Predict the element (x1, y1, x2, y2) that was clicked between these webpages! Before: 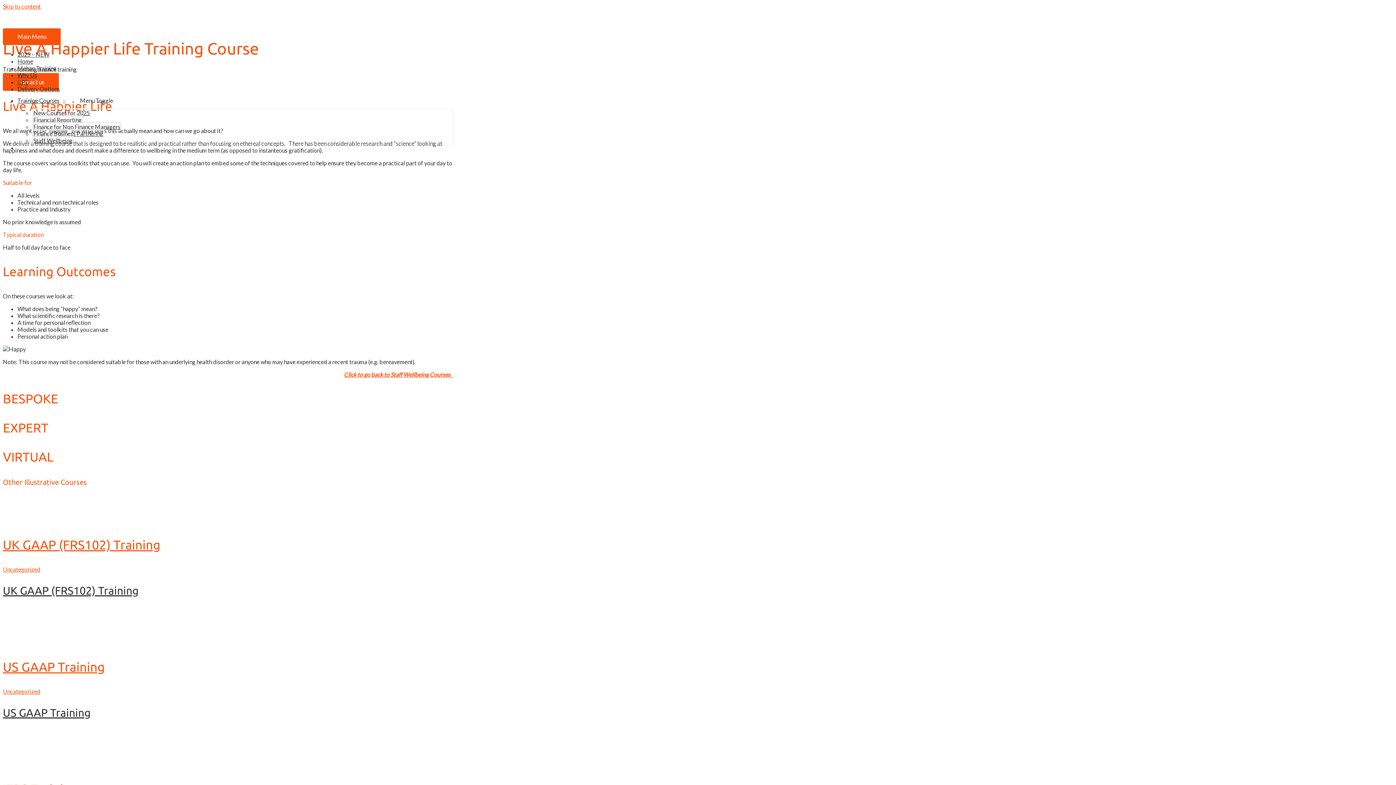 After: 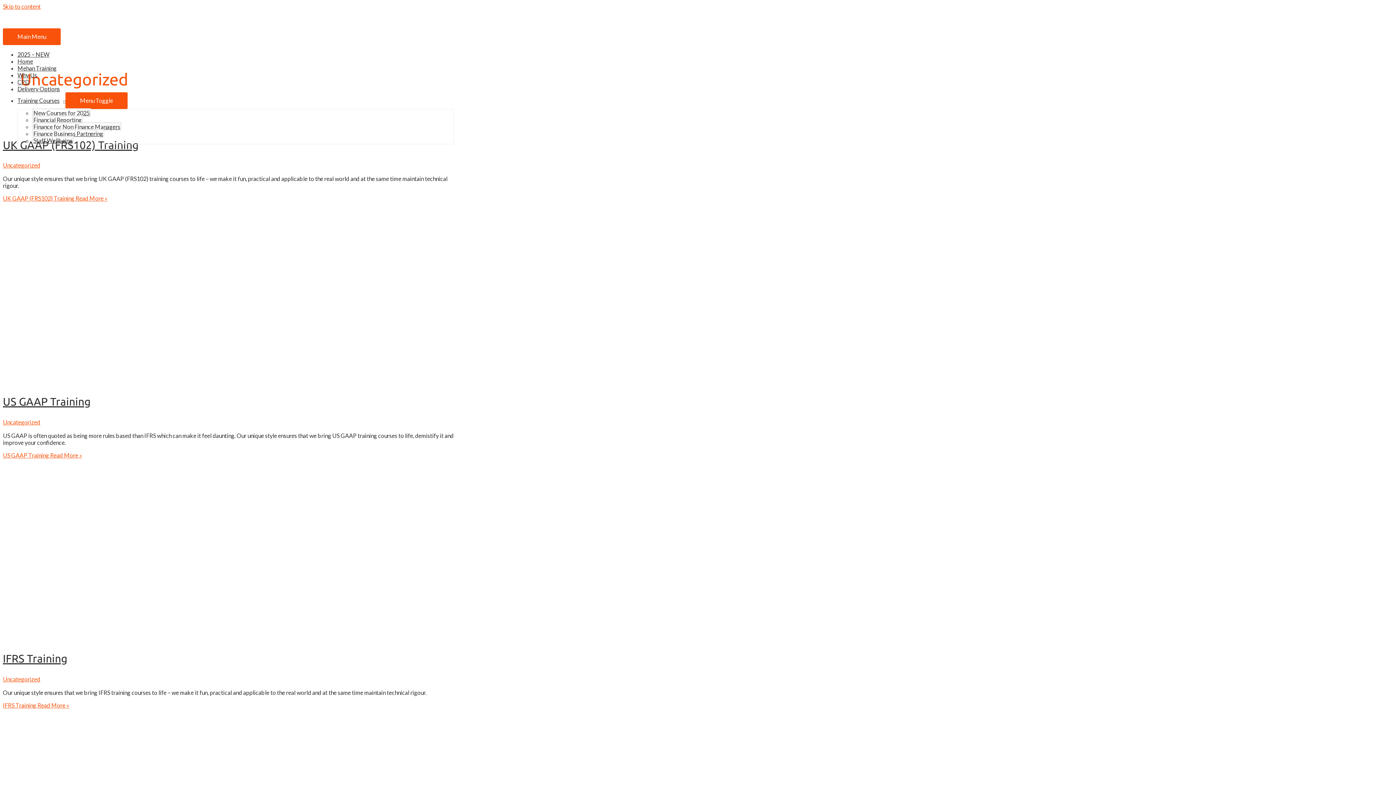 Action: bbox: (2, 566, 40, 573) label: Uncategorized